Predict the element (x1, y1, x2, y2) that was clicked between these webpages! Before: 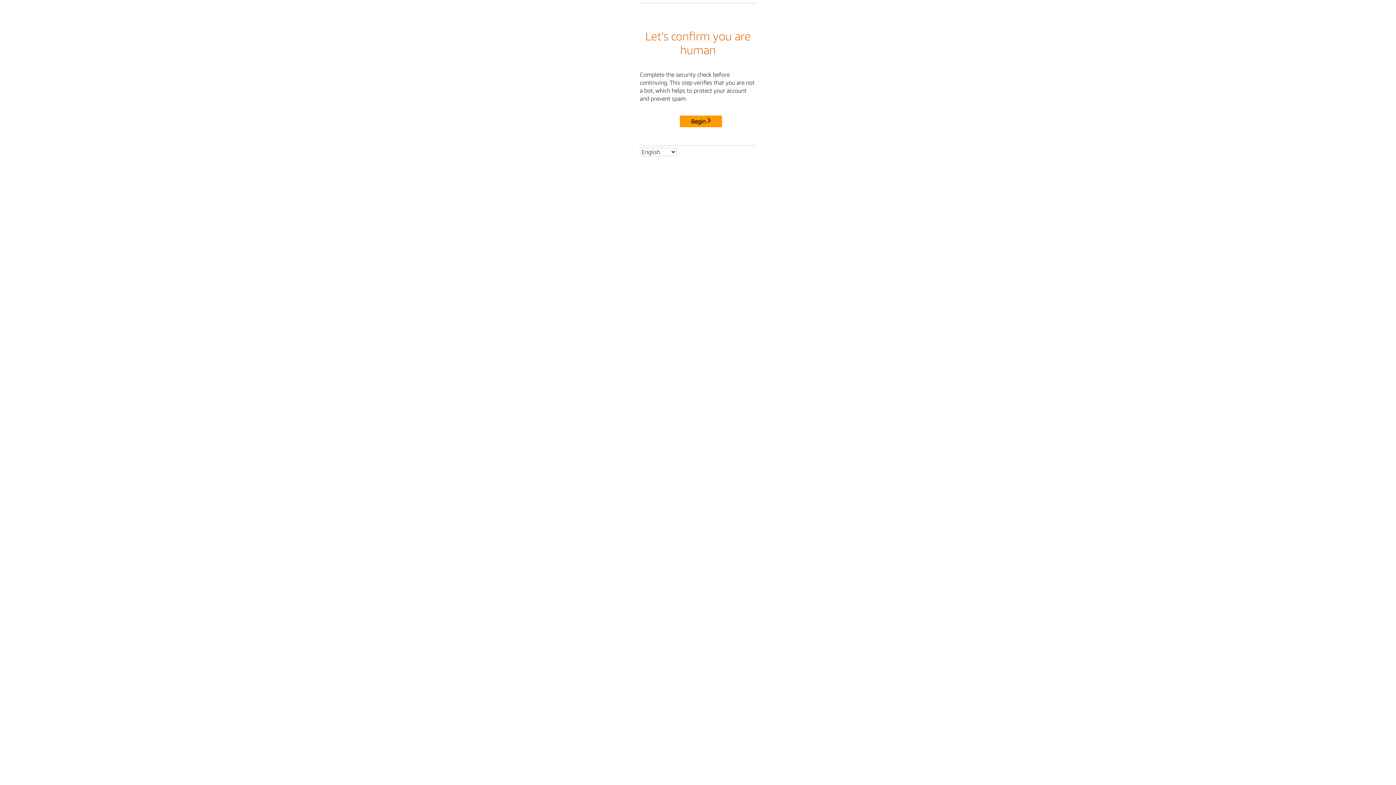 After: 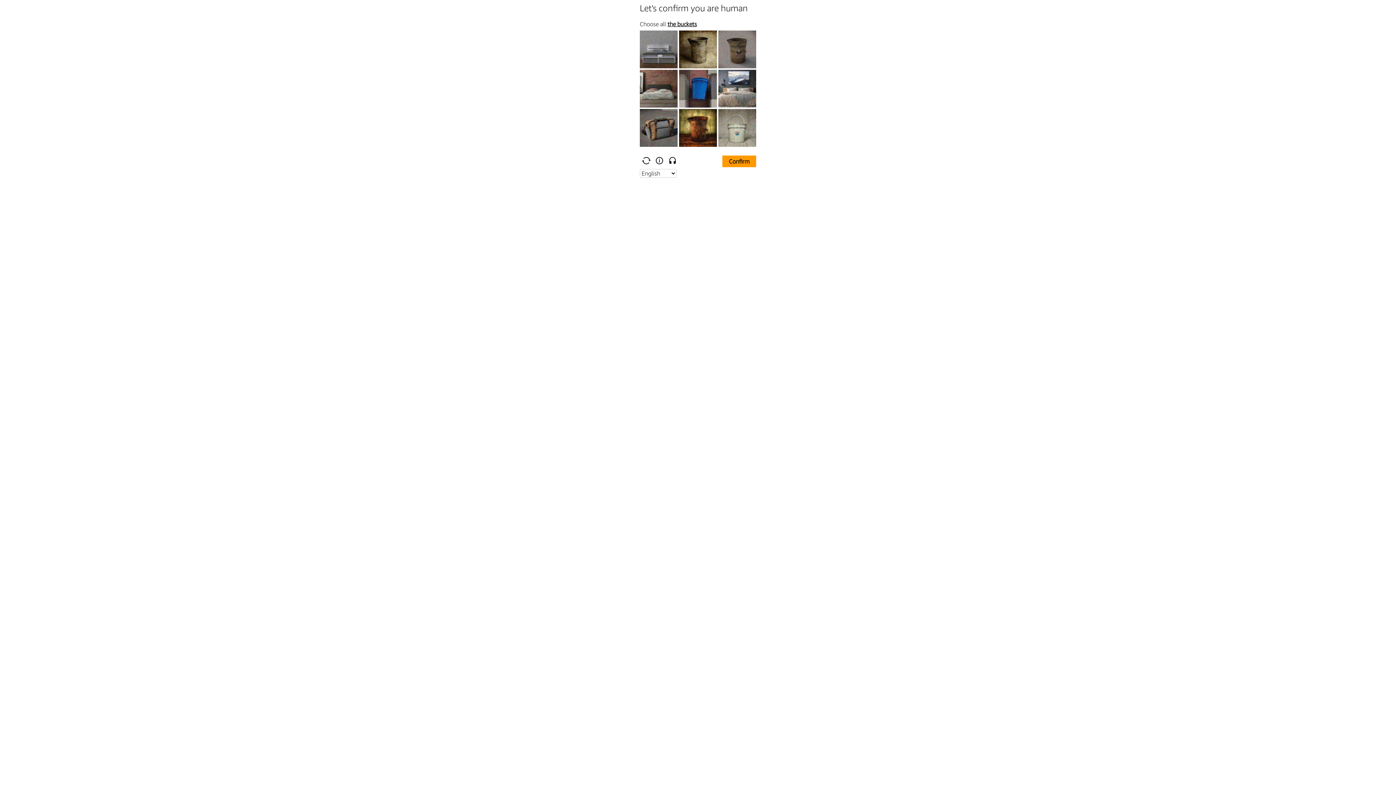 Action: bbox: (680, 115, 722, 127) label: Begin